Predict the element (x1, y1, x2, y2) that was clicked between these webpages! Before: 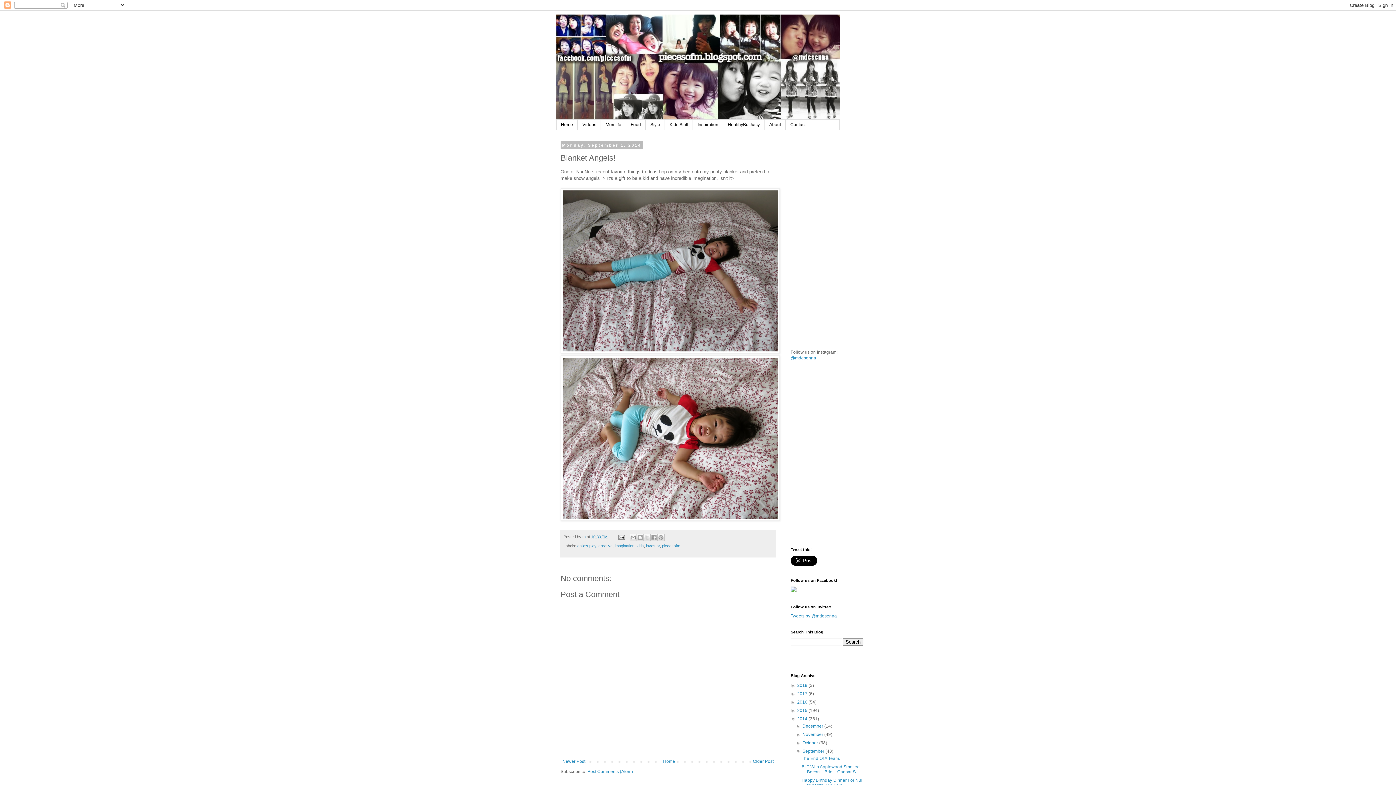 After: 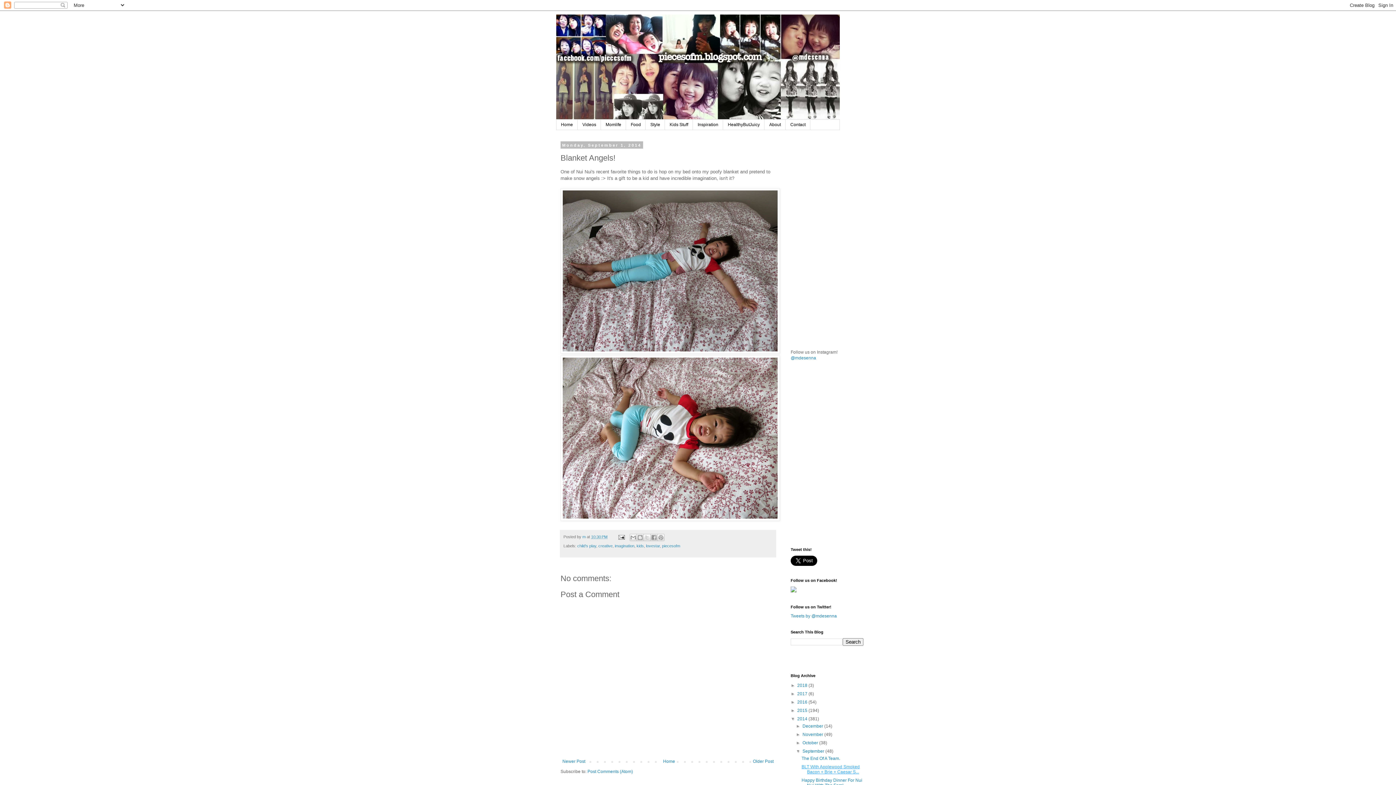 Action: bbox: (801, 764, 859, 774) label: BLT With Applewood Smoked Bacon + Brie + Caesar S...